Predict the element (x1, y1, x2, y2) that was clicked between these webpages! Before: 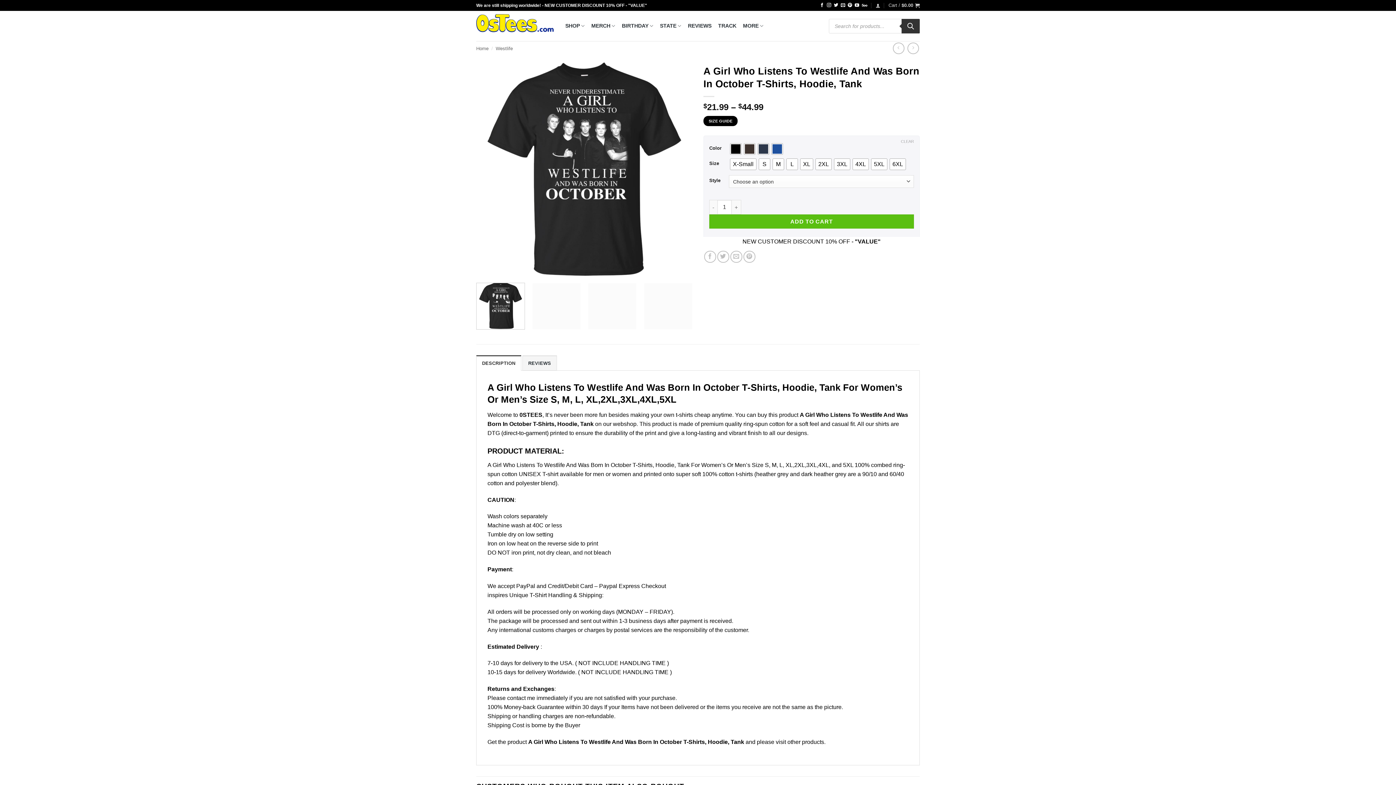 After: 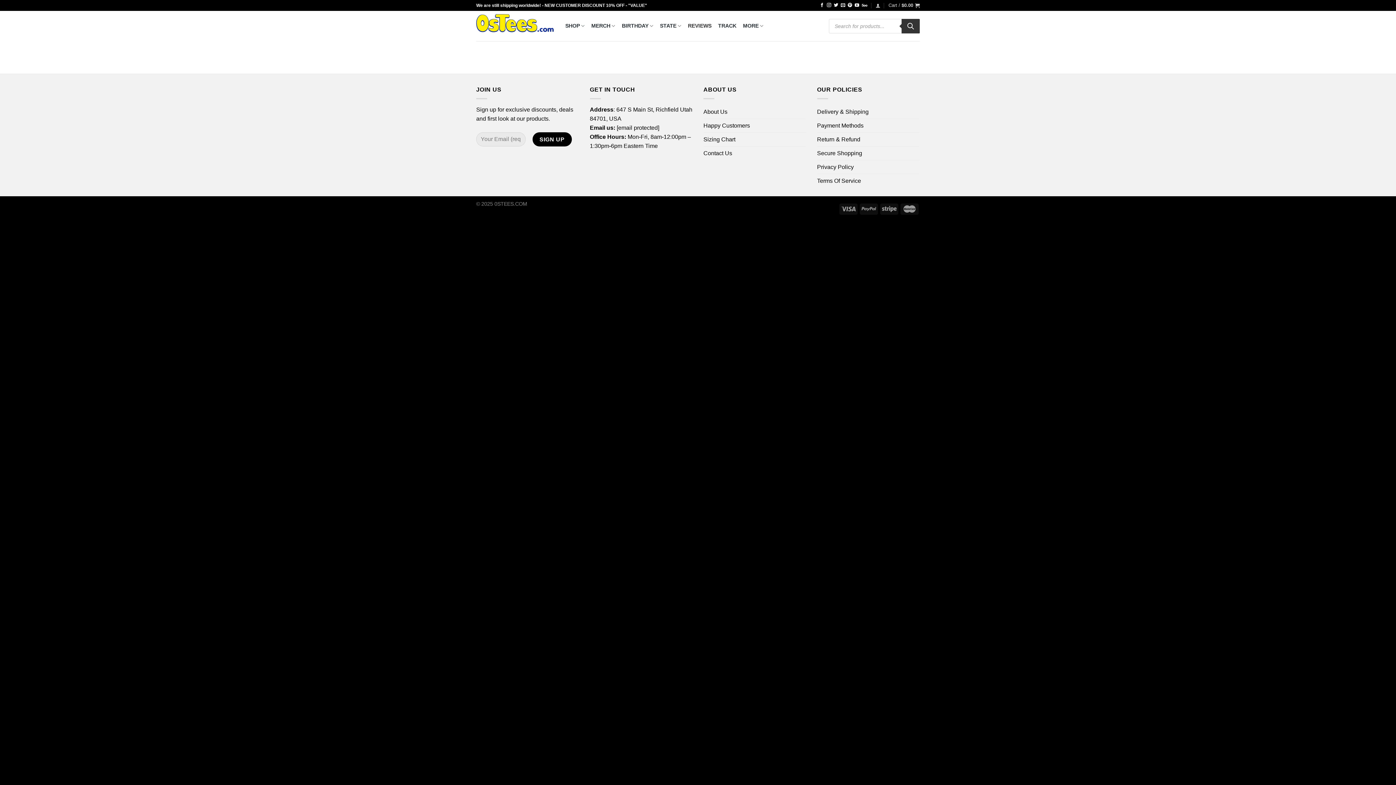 Action: label: REVIEWS bbox: (688, 19, 711, 32)